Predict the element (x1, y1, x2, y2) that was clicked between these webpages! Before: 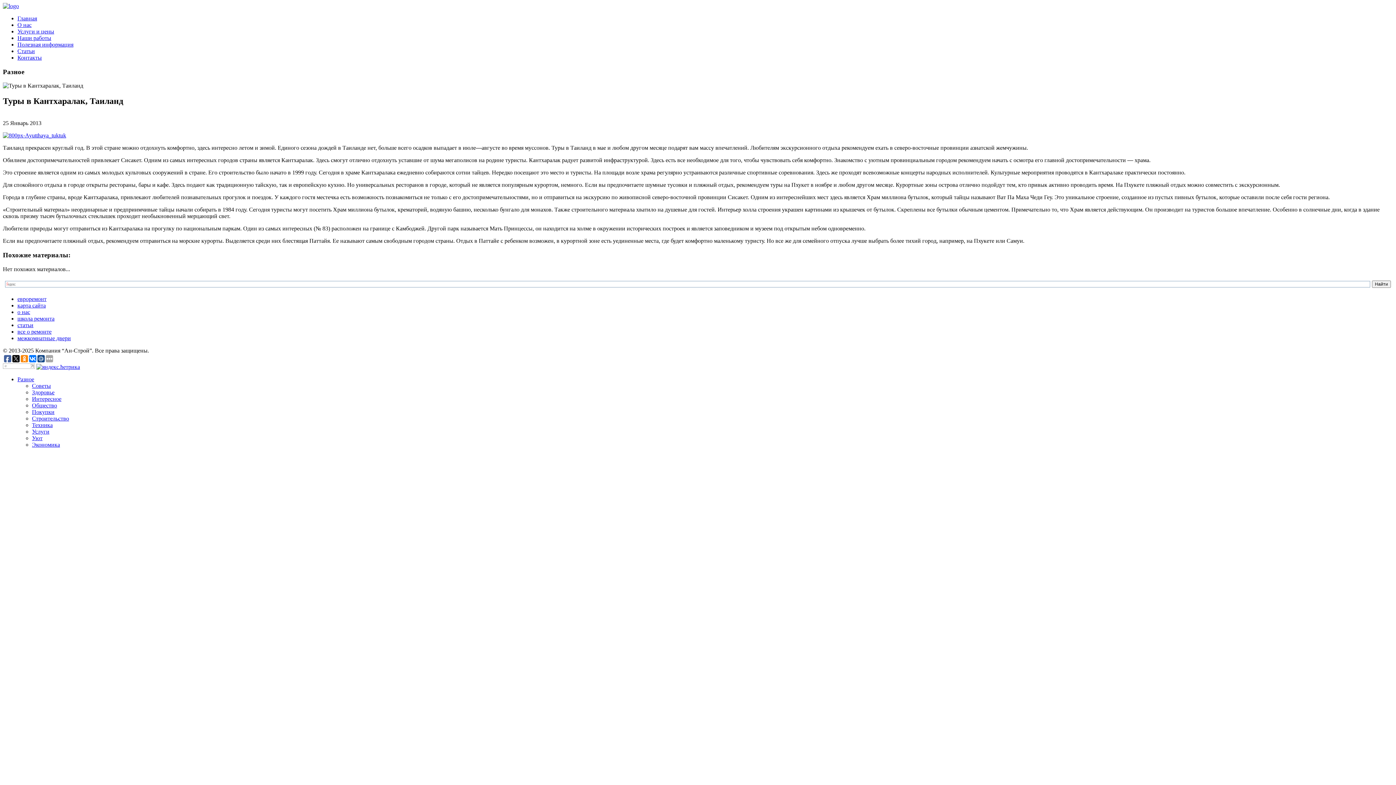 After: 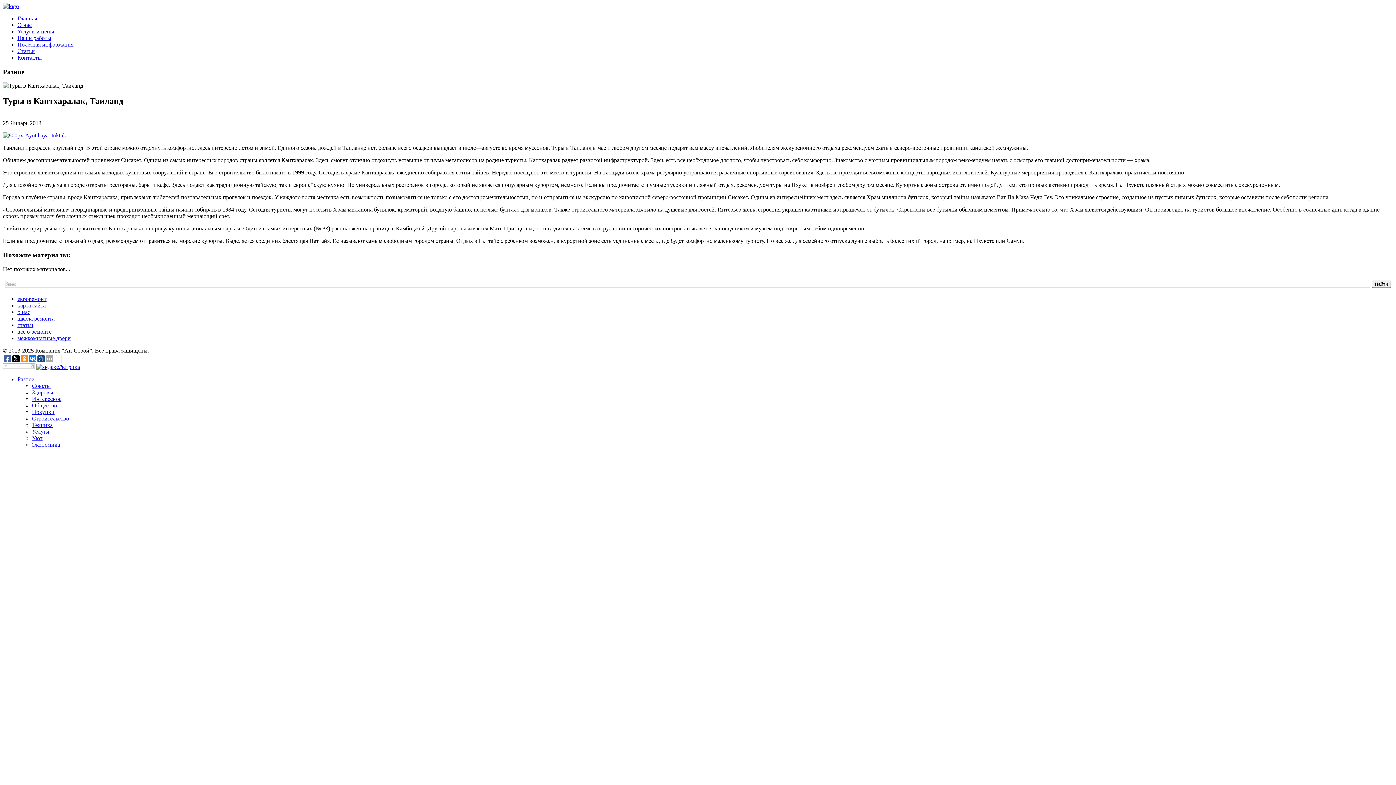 Action: bbox: (4, 355, 11, 362)